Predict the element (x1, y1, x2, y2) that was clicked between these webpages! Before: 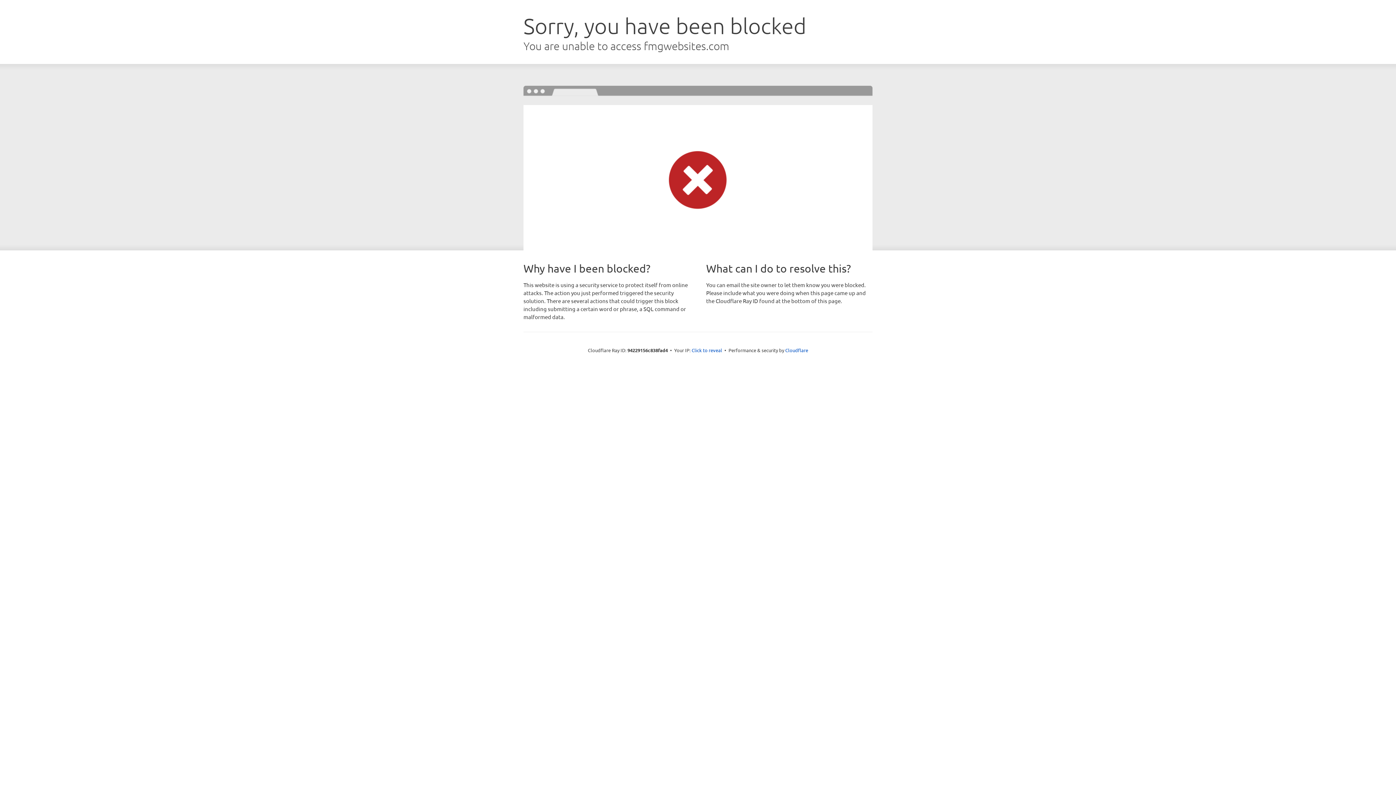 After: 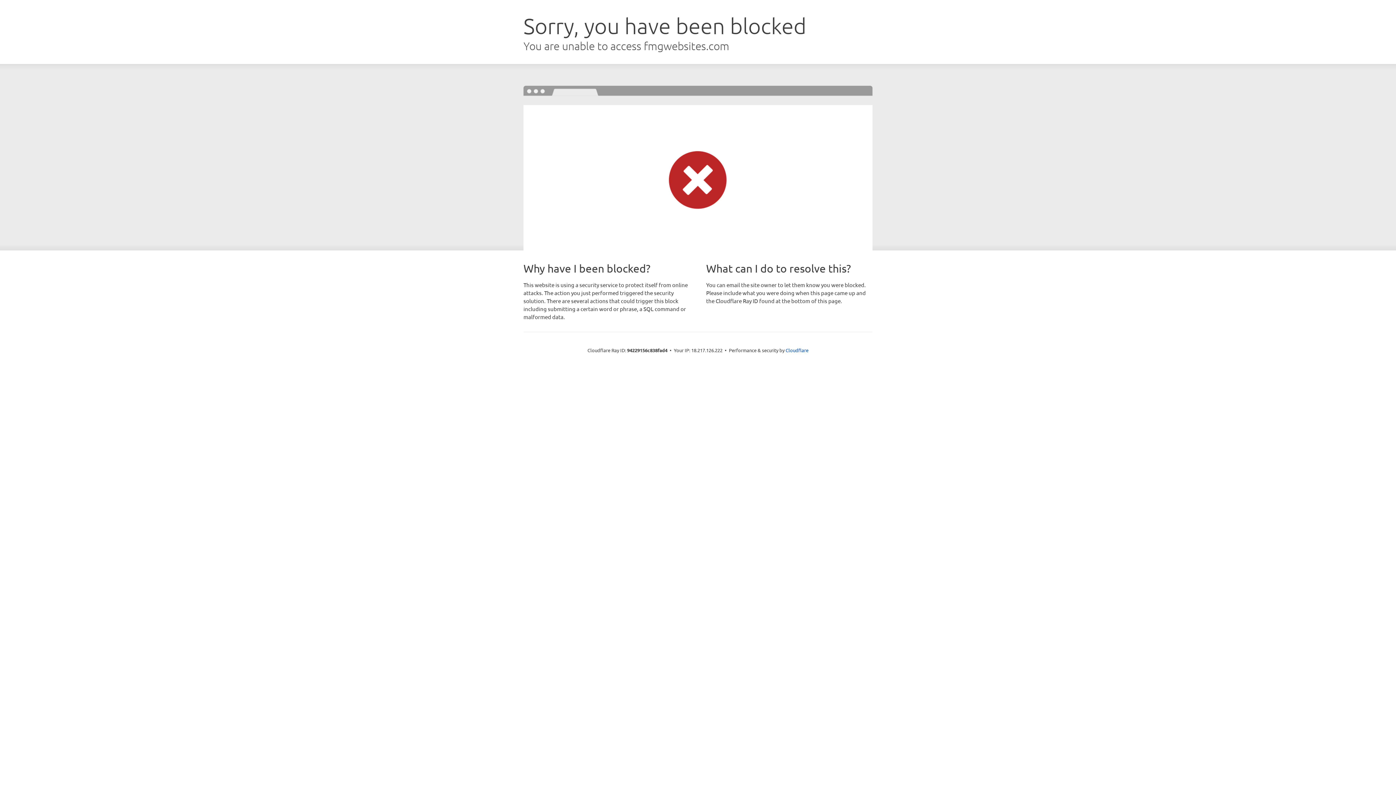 Action: bbox: (691, 346, 722, 353) label: Click to reveal